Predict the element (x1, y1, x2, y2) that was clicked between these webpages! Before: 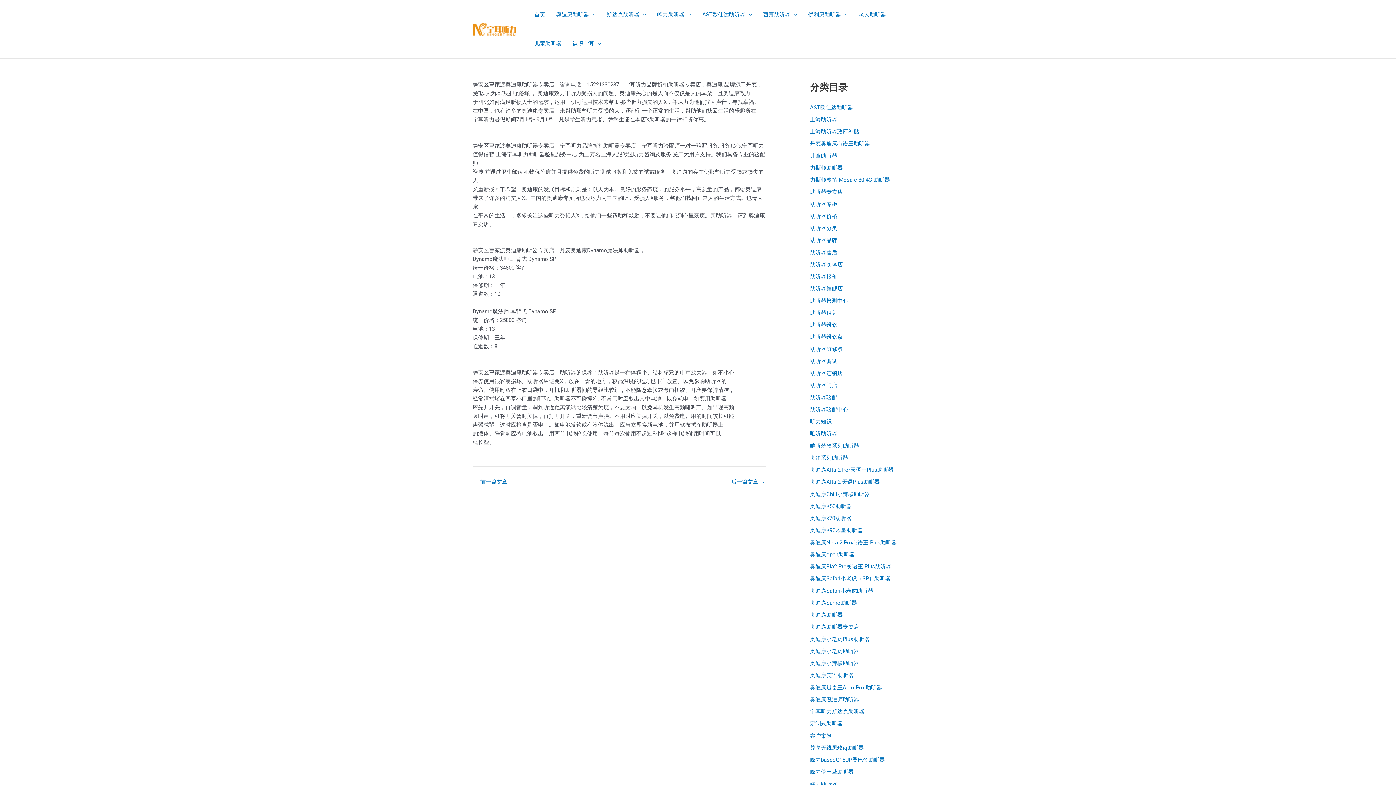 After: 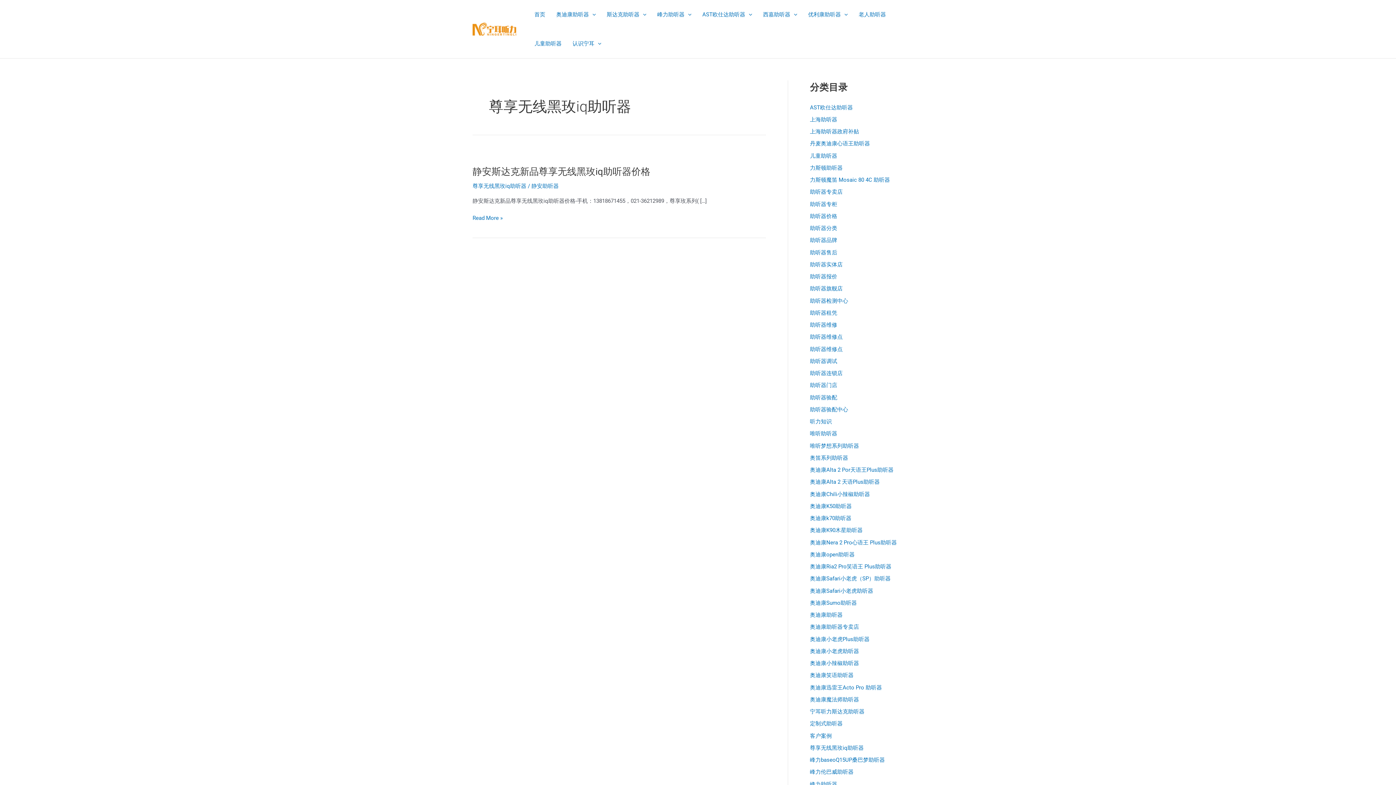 Action: label: 尊享无线黑玫iq助听器 bbox: (810, 745, 864, 751)